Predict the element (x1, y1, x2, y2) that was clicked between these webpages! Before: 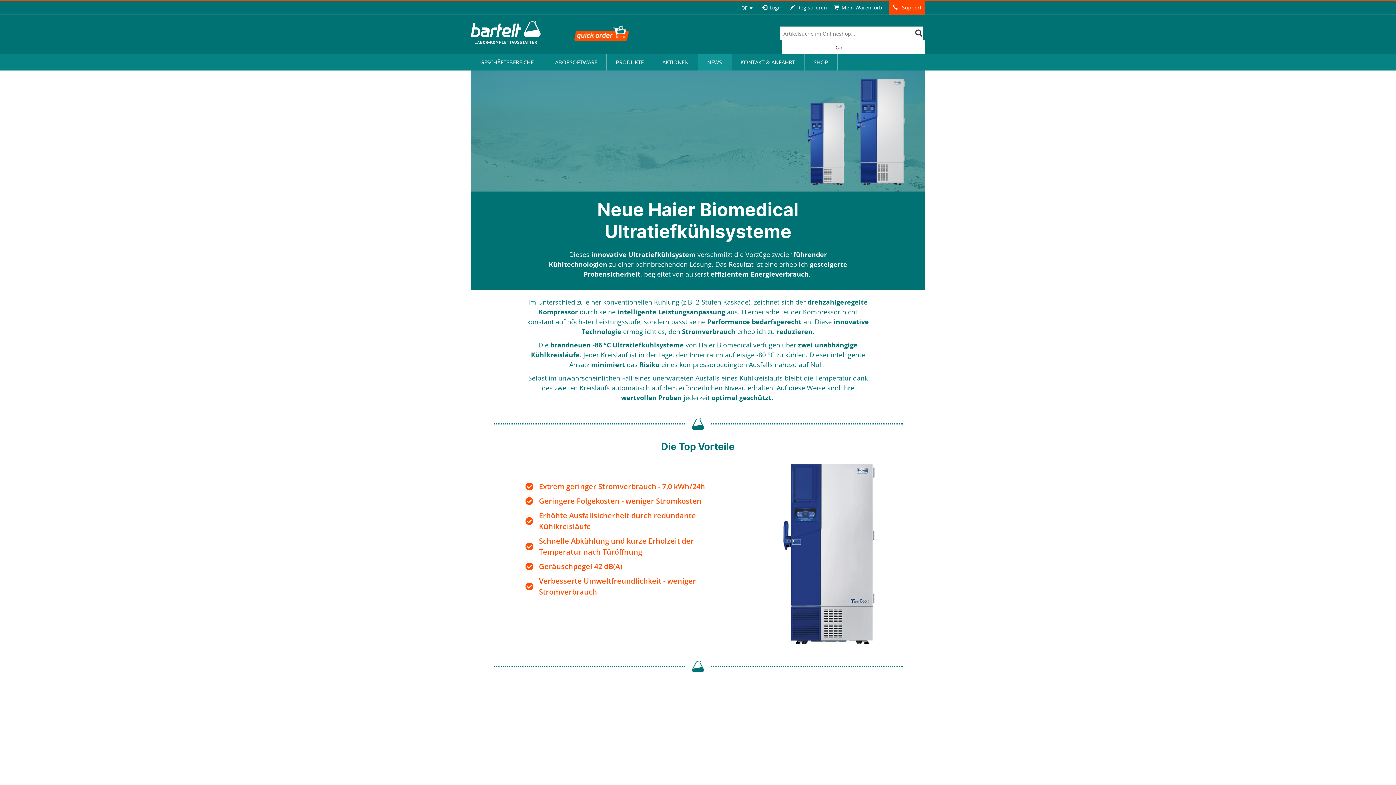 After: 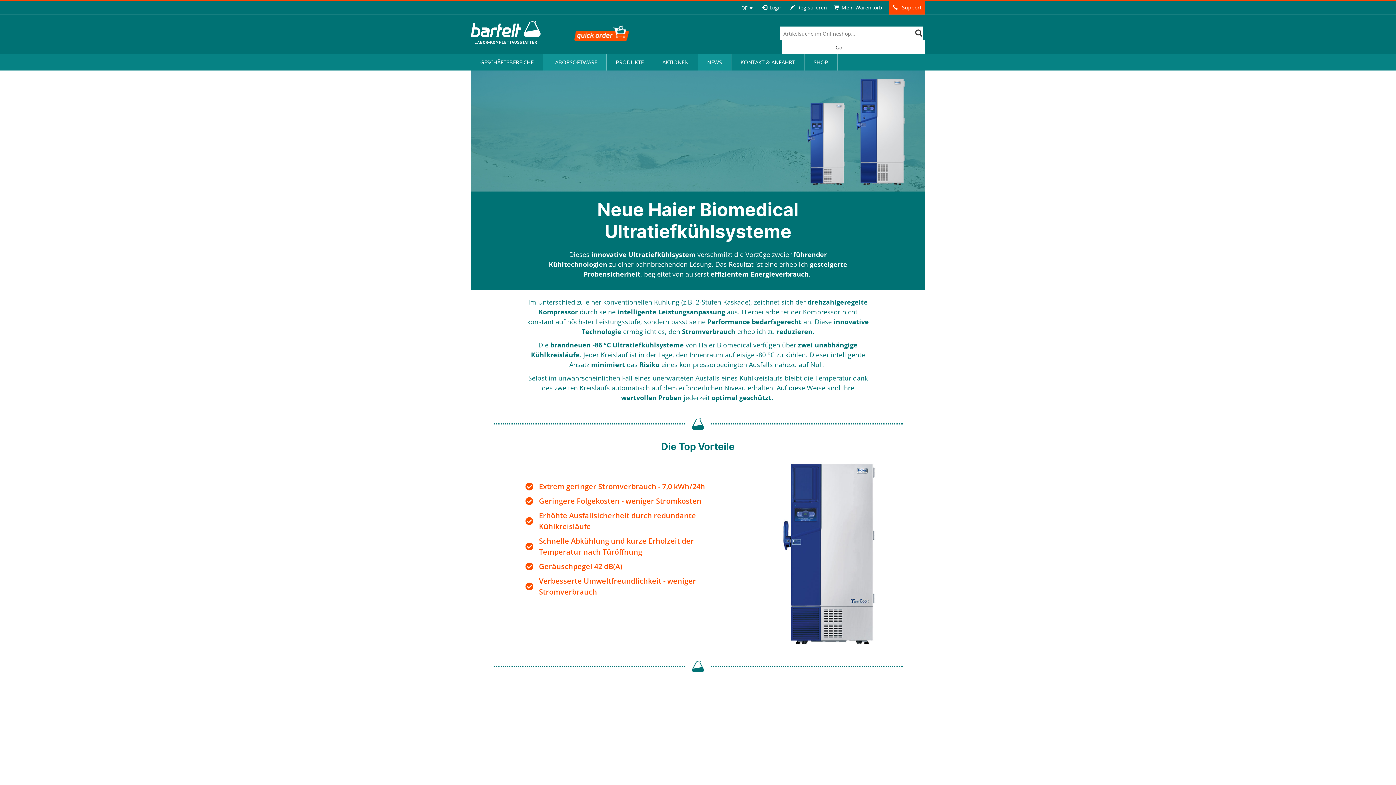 Action: label: LABORSOFTWARE bbox: (543, 54, 606, 70)